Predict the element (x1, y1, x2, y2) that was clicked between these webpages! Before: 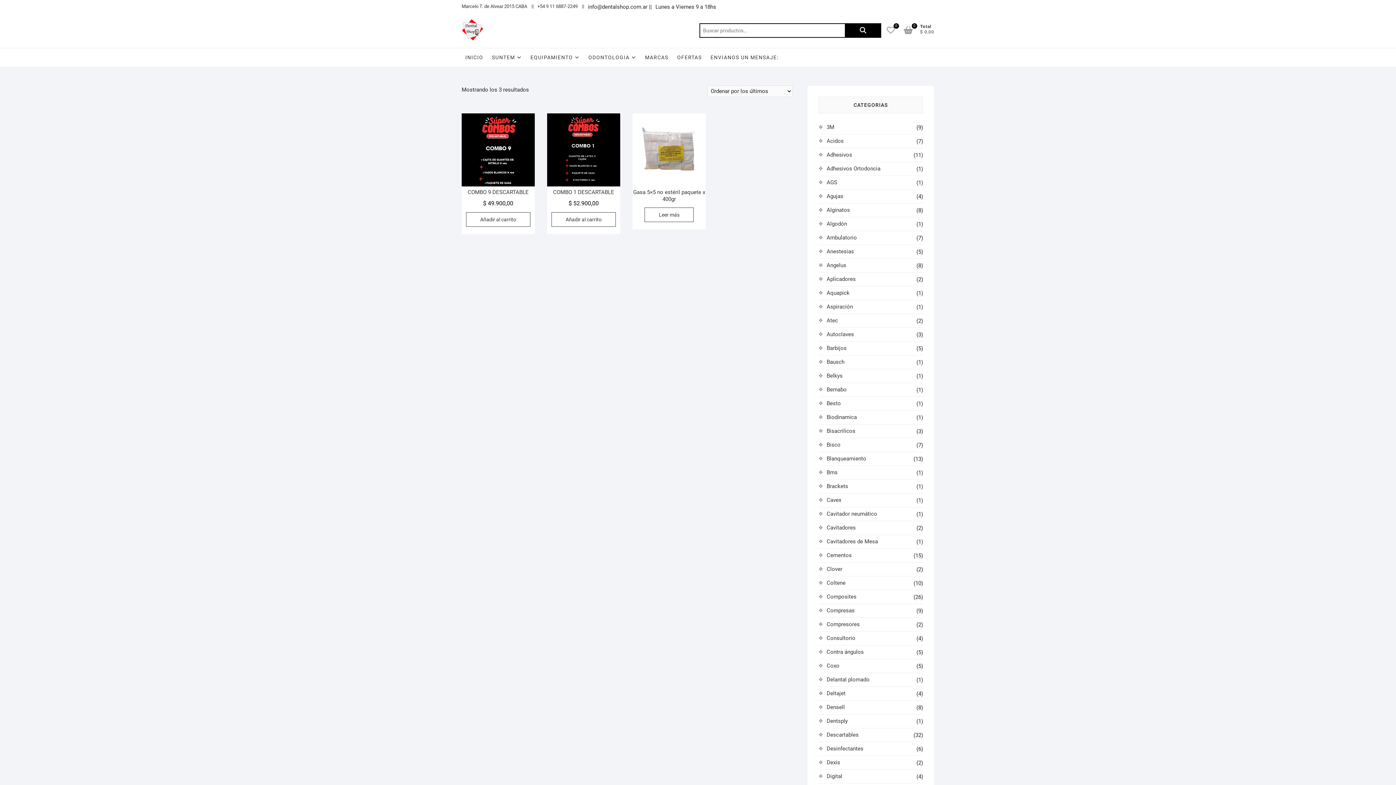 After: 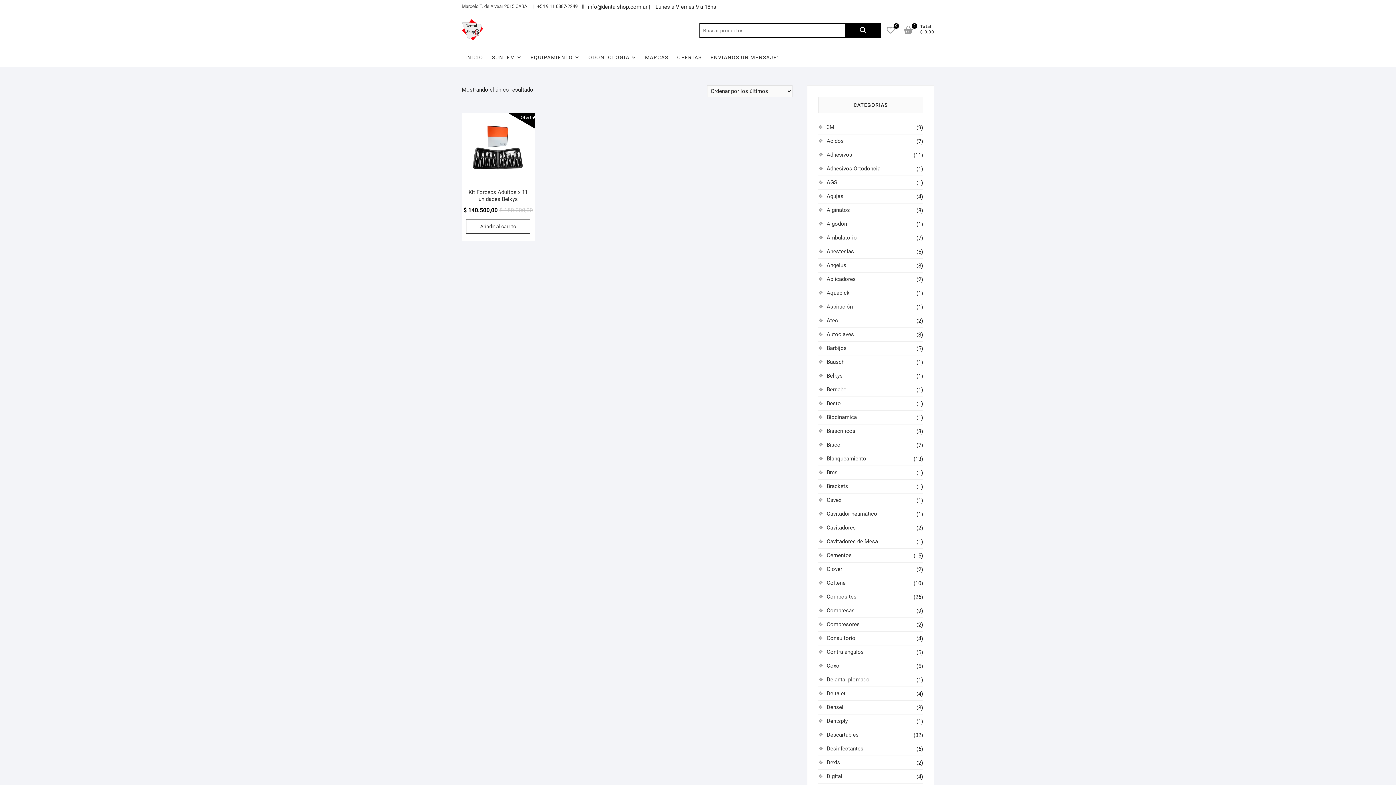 Action: bbox: (826, 372, 842, 379) label: Belkys